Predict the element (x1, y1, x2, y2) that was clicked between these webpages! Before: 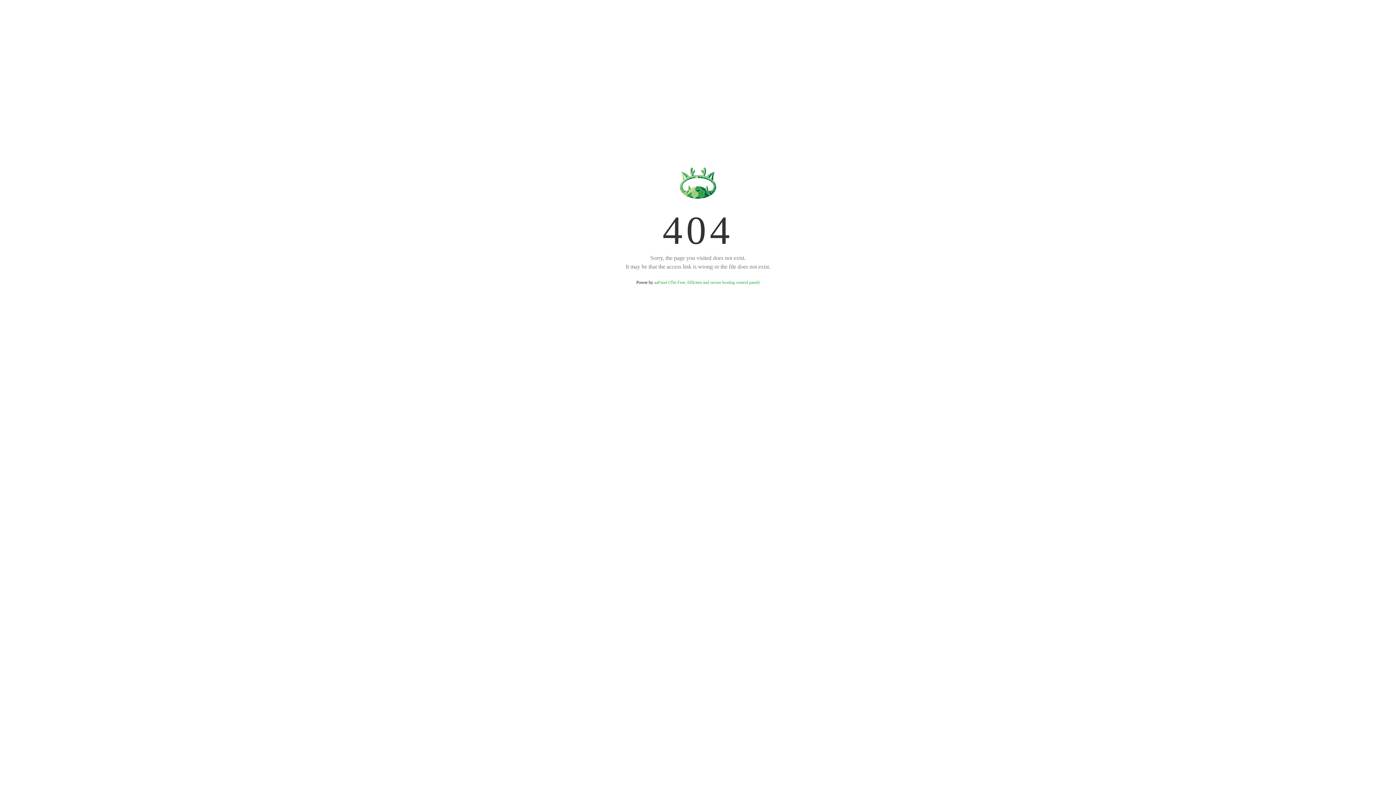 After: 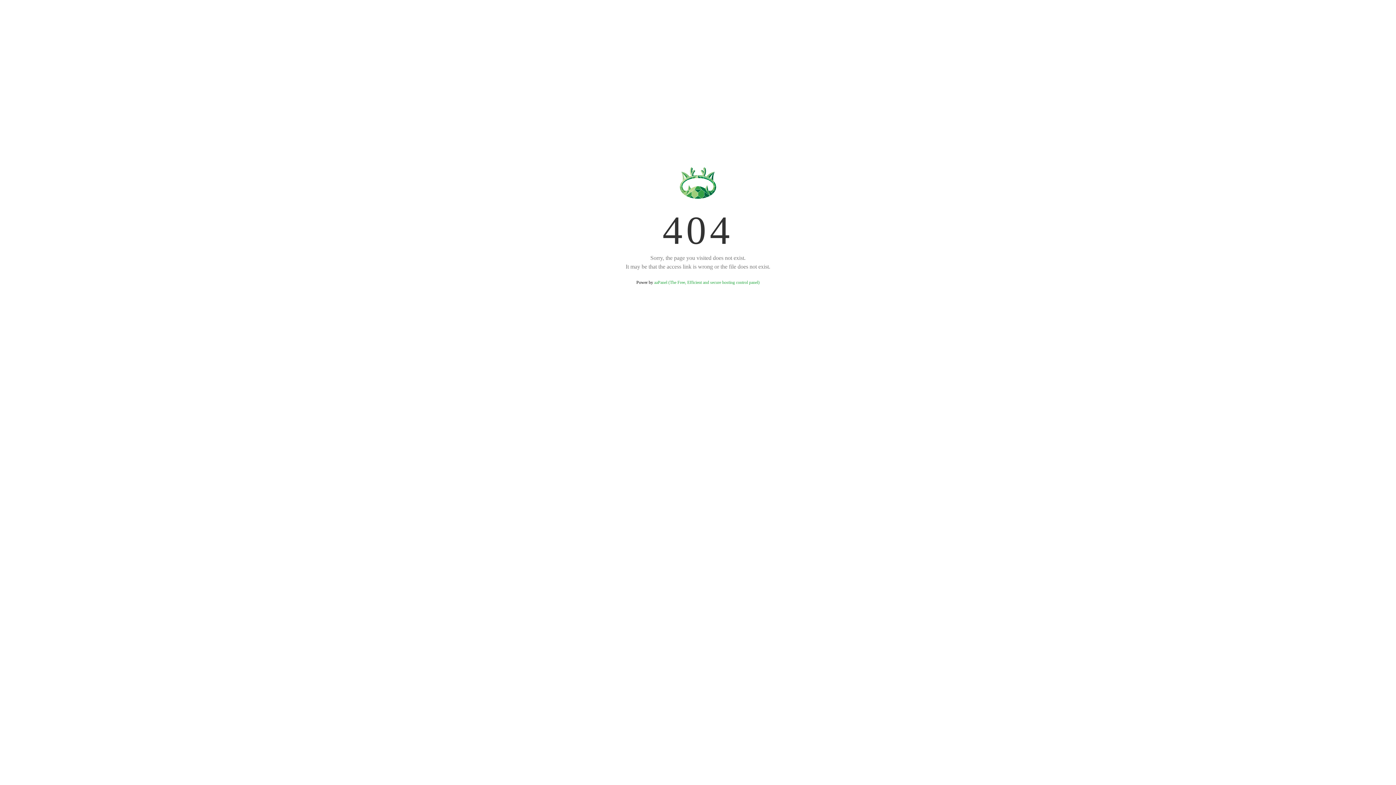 Action: label: aaPanel (The Free, Efficient and secure hosting control panel) bbox: (654, 280, 759, 285)